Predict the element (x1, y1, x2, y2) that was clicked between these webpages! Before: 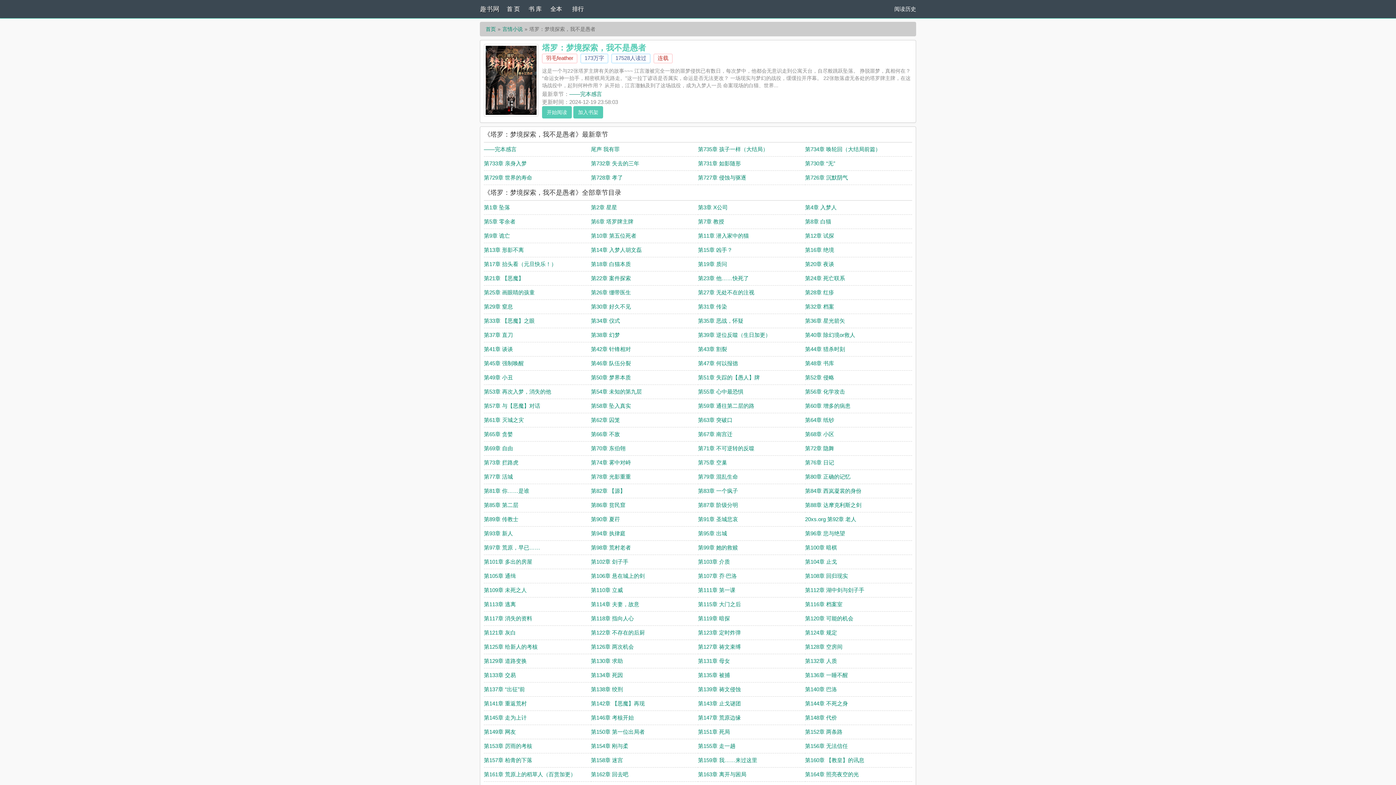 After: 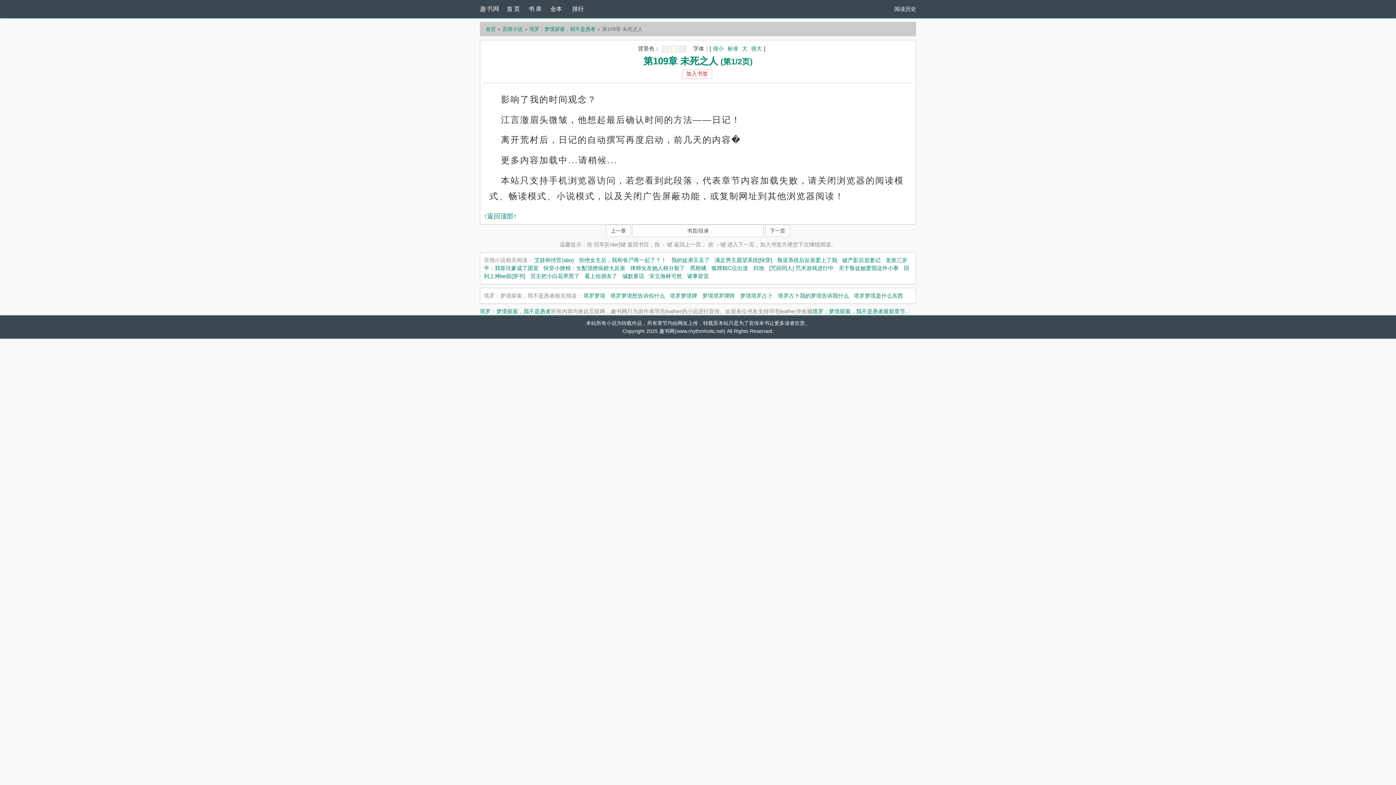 Action: label: 第109章 未死之人 bbox: (484, 587, 526, 593)